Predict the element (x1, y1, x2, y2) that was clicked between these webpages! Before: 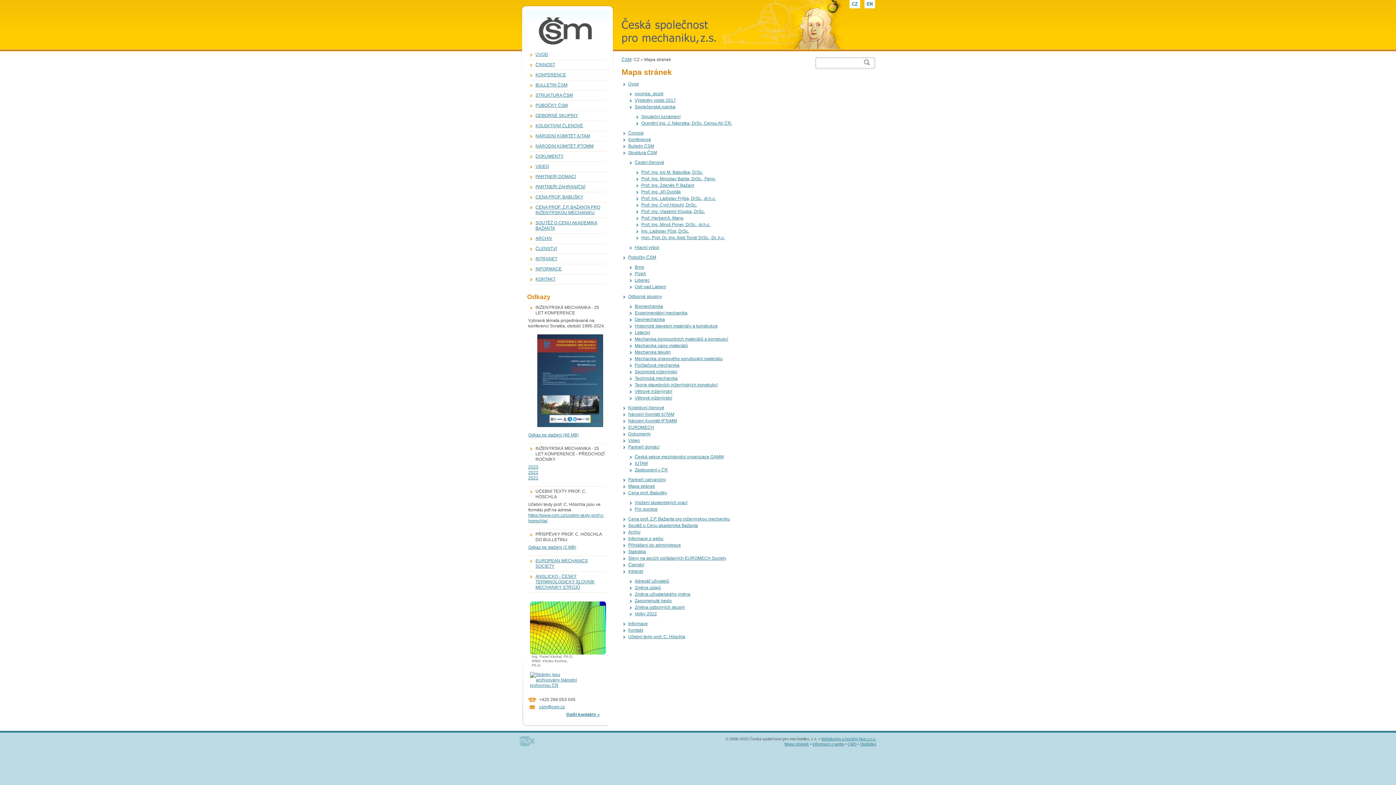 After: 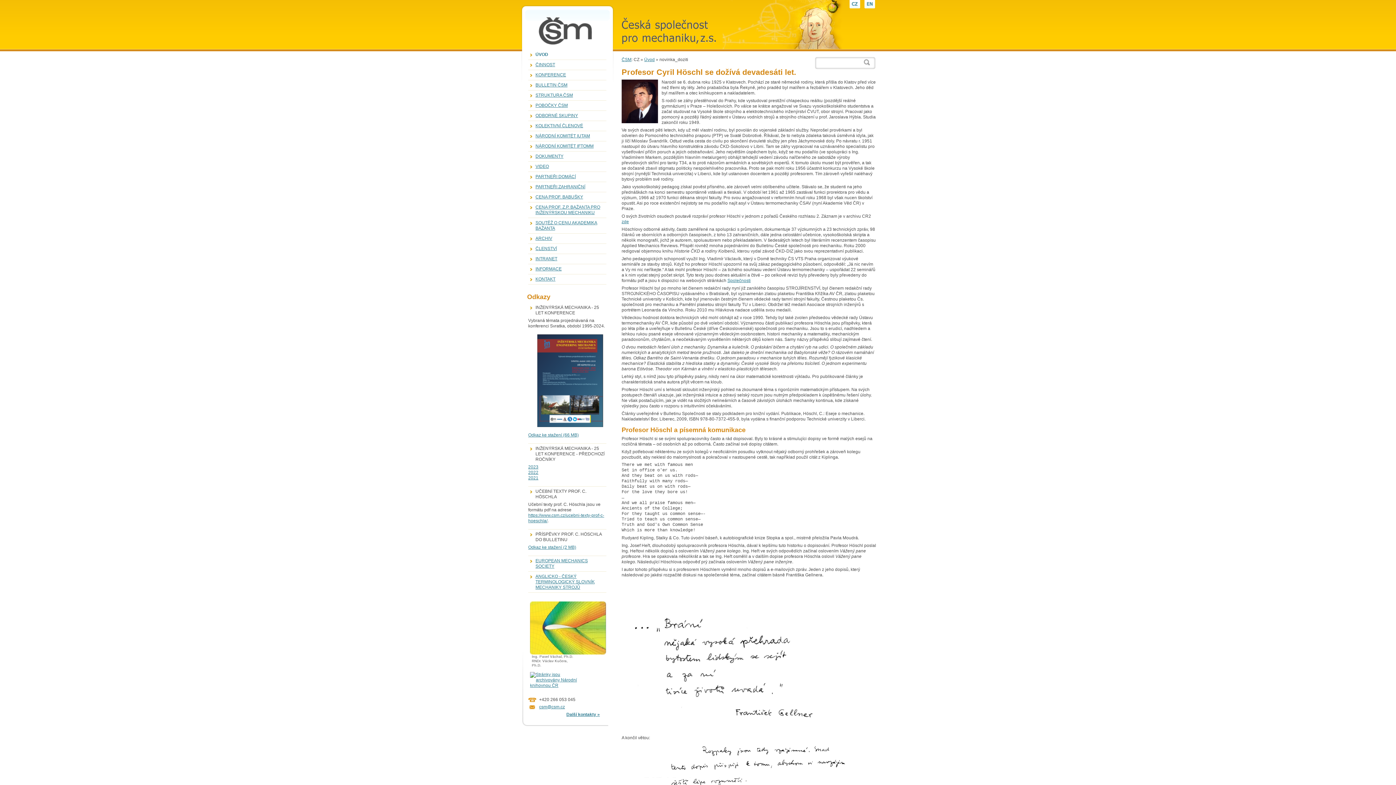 Action: bbox: (634, 91, 663, 96) label: novinka_doziti